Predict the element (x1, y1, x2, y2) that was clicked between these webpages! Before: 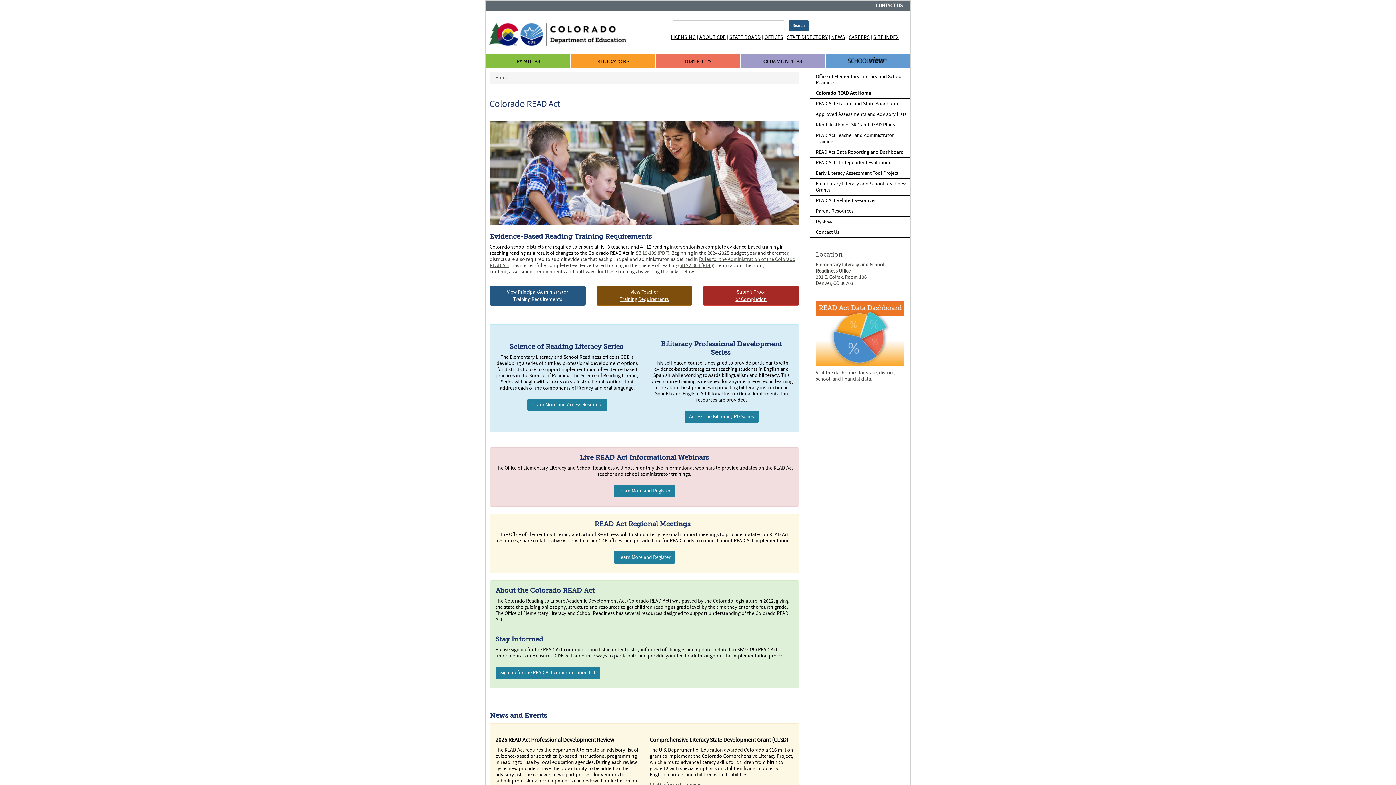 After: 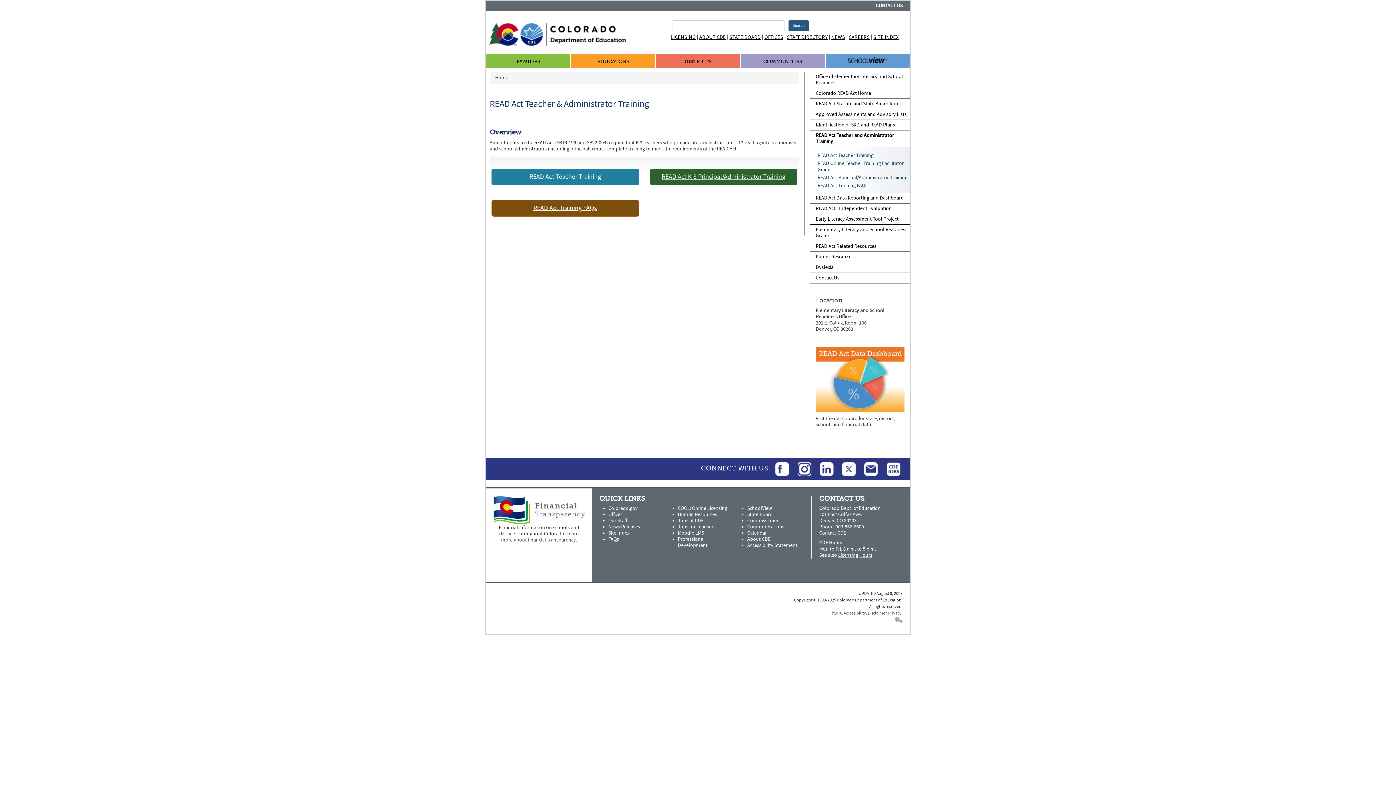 Action: label: READ Act Teacher and Administrator Training bbox: (816, 132, 894, 145)